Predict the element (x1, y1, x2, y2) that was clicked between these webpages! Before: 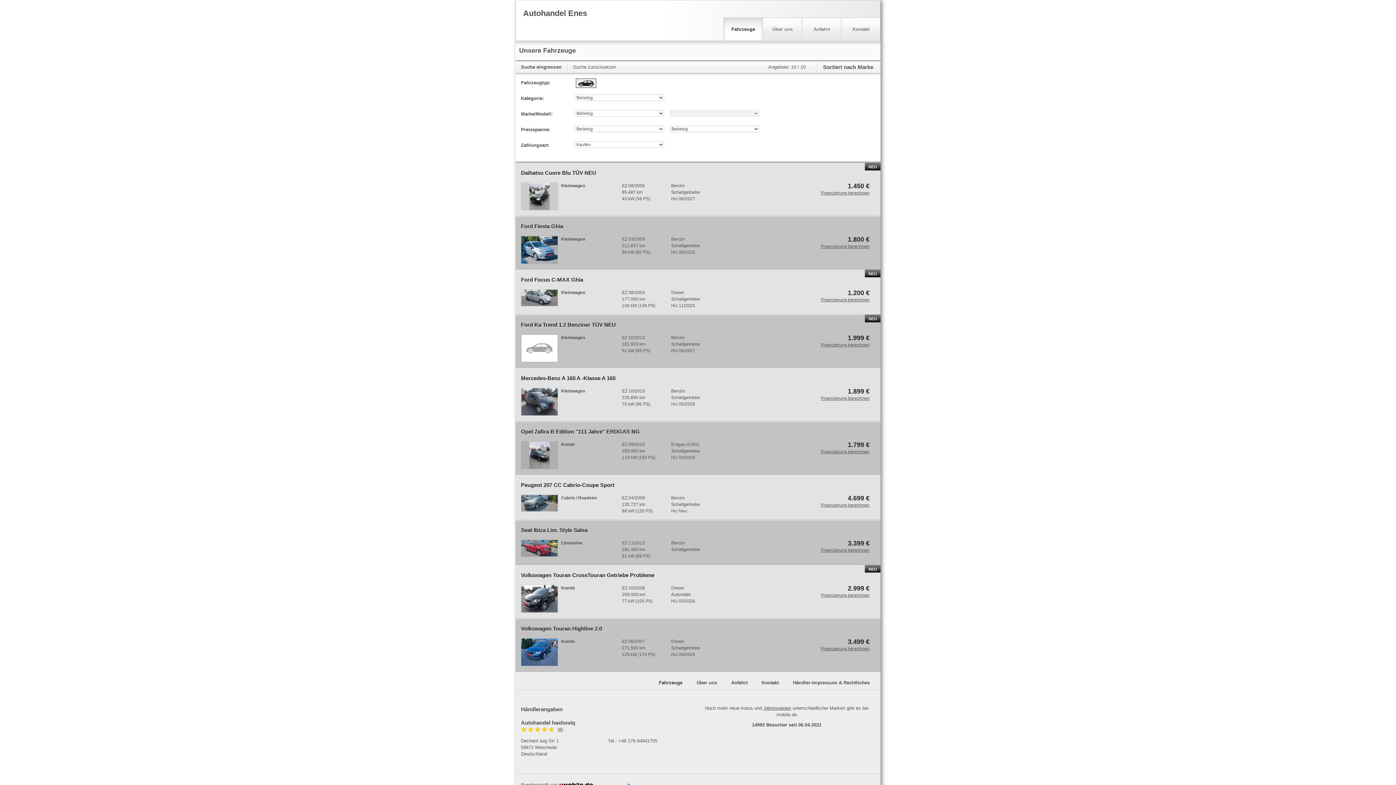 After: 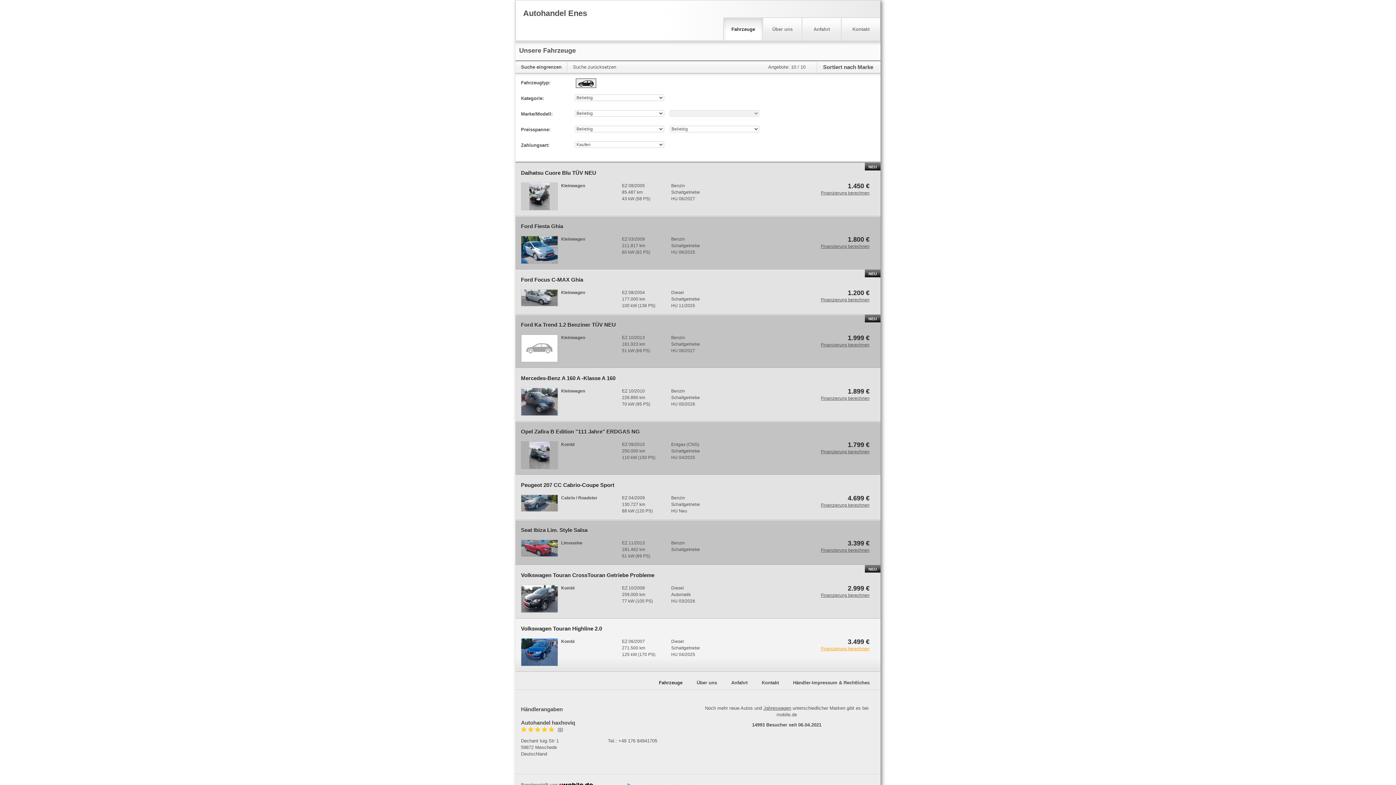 Action: label: Finanzierung berechnen bbox: (821, 645, 869, 652)